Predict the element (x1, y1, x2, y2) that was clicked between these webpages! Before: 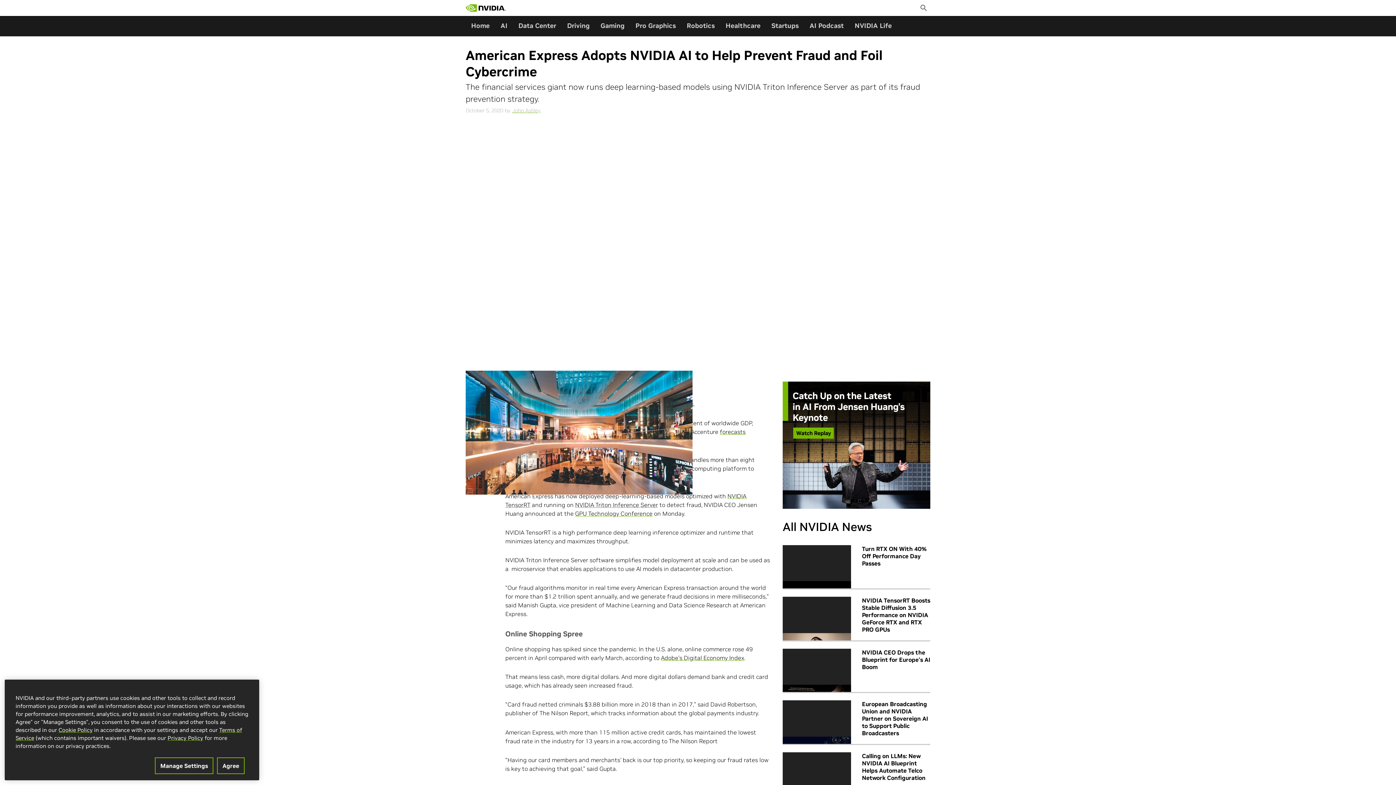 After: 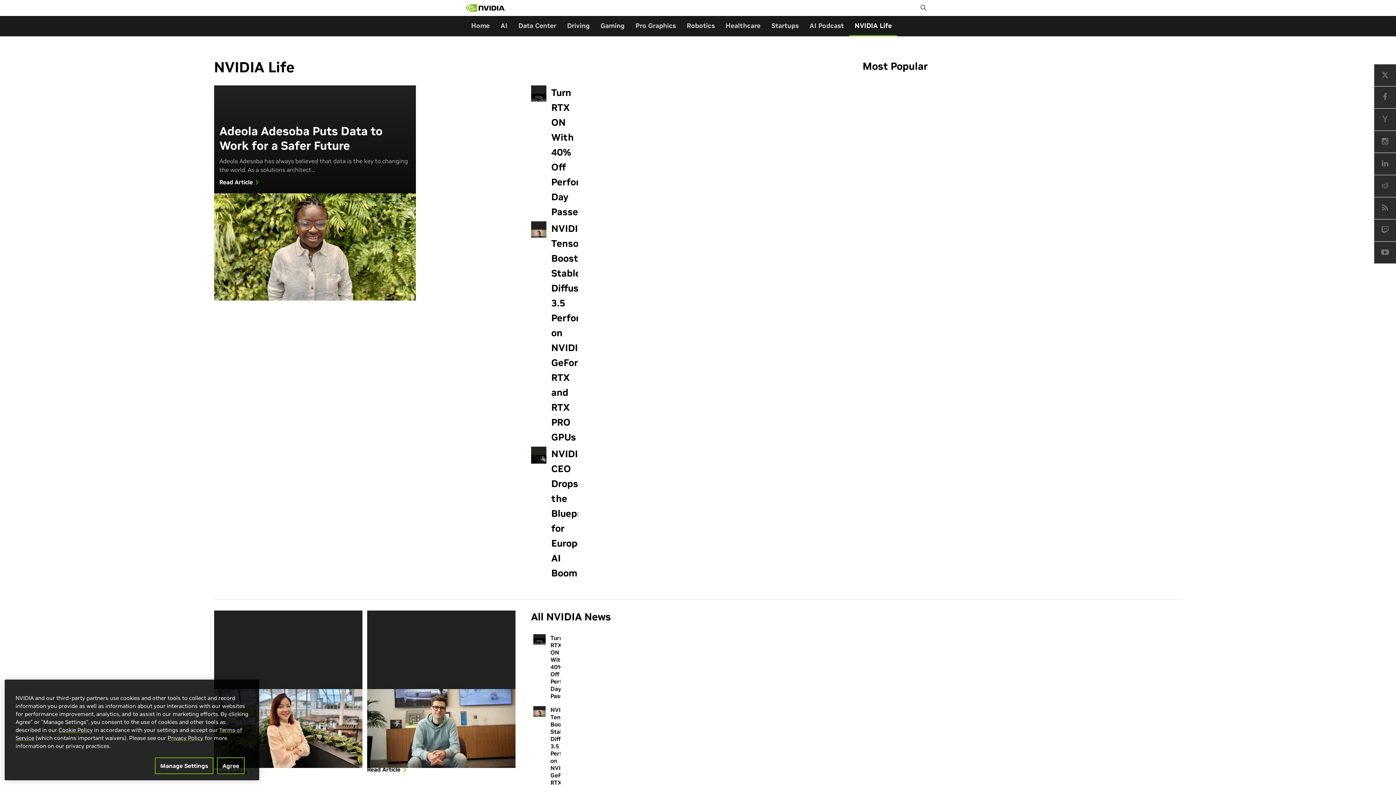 Action: label: NVIDIA Life bbox: (849, 16, 897, 36)